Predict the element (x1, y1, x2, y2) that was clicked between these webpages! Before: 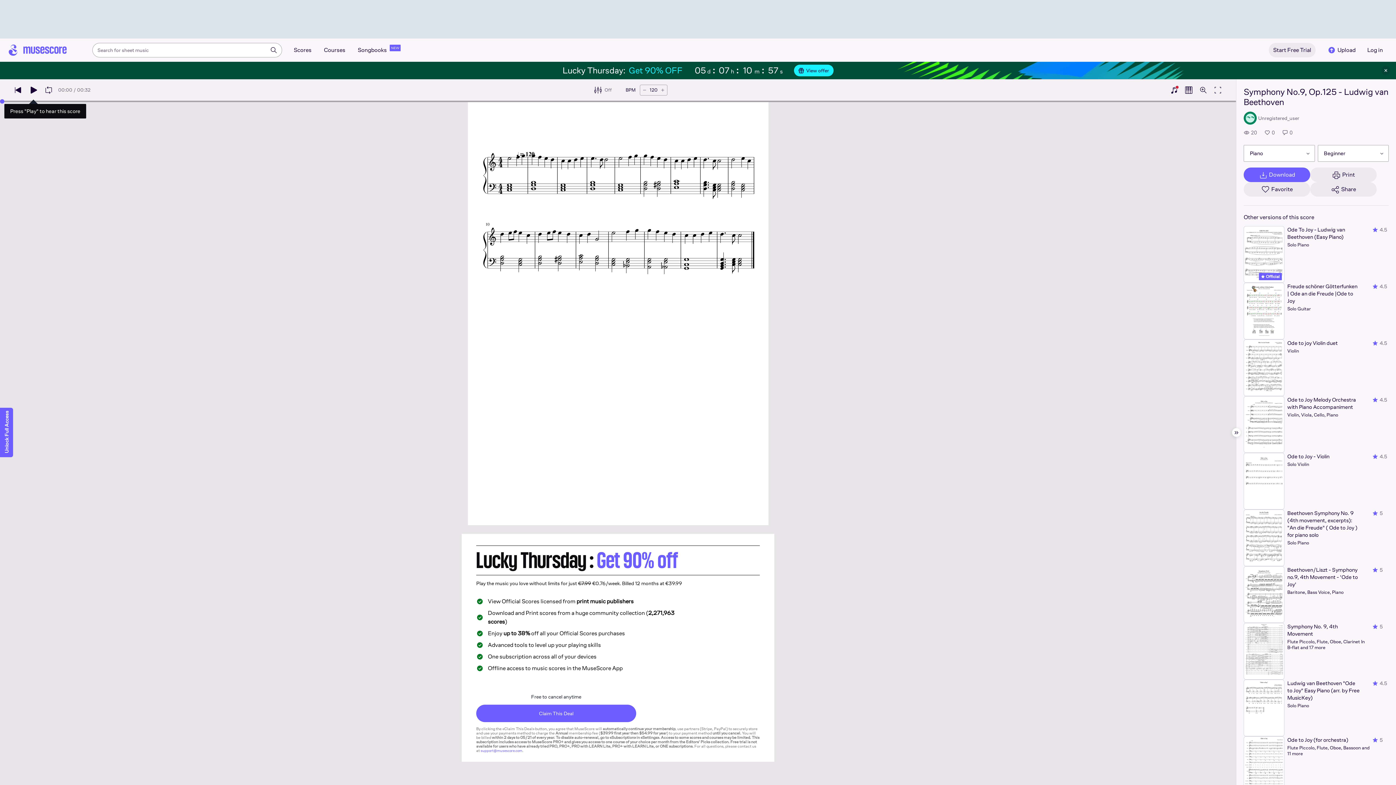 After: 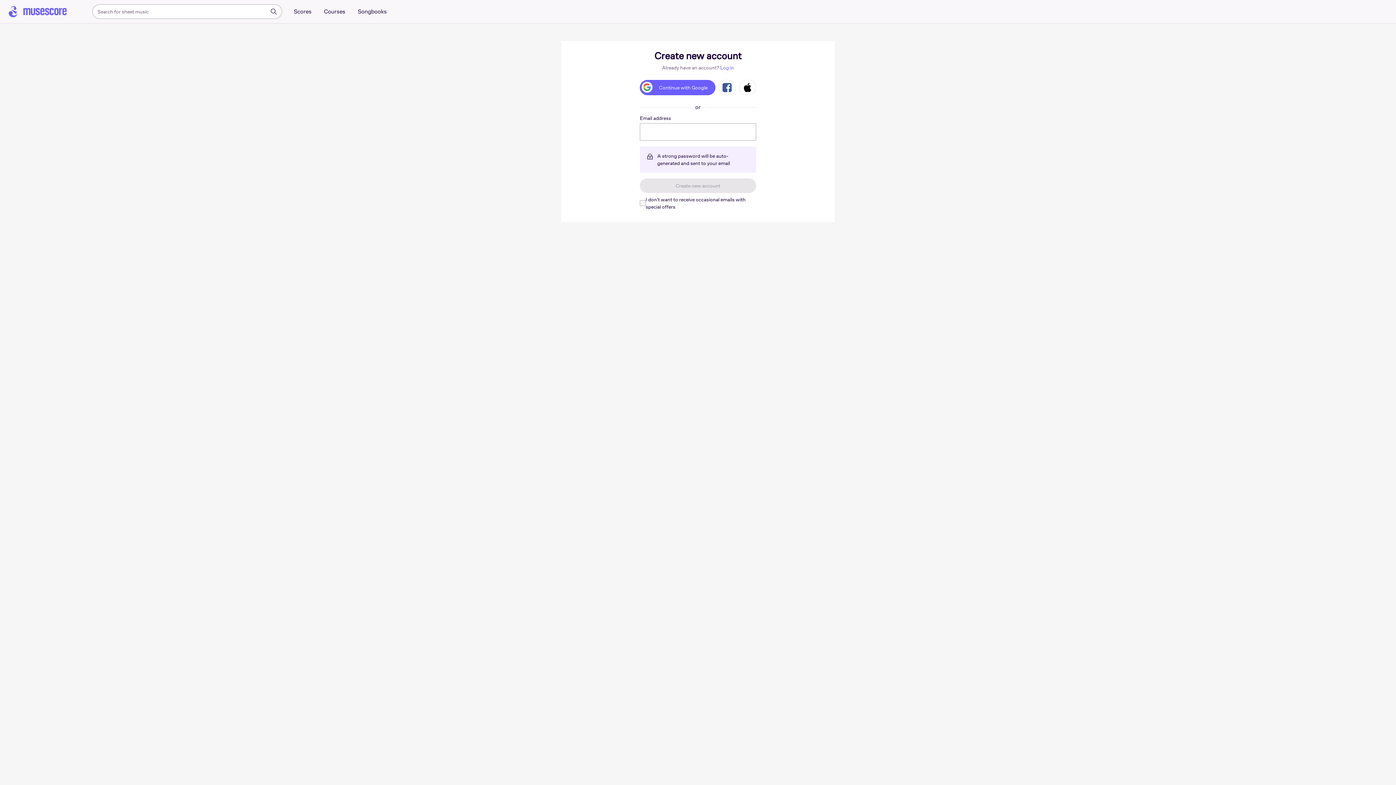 Action: label: Claim This Deal bbox: (476, 705, 636, 722)